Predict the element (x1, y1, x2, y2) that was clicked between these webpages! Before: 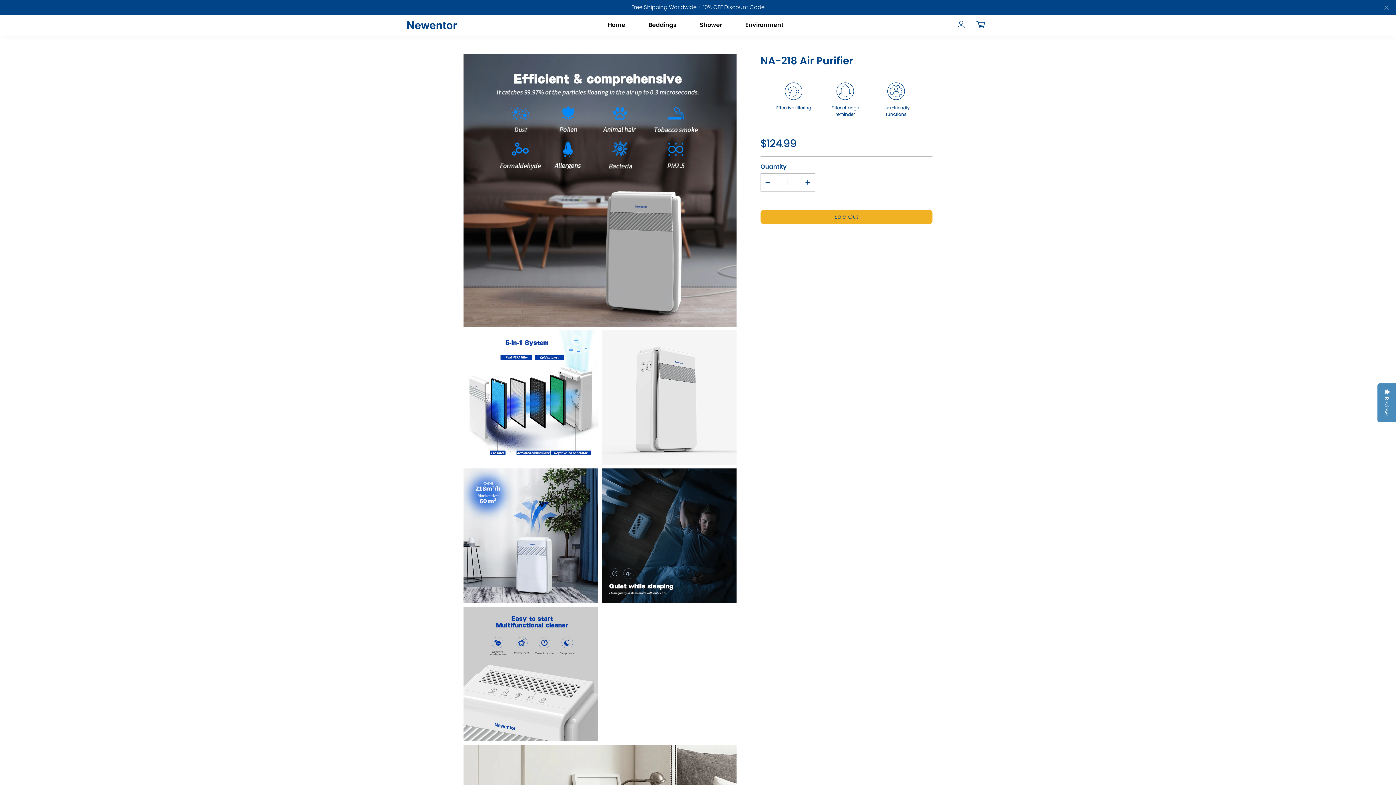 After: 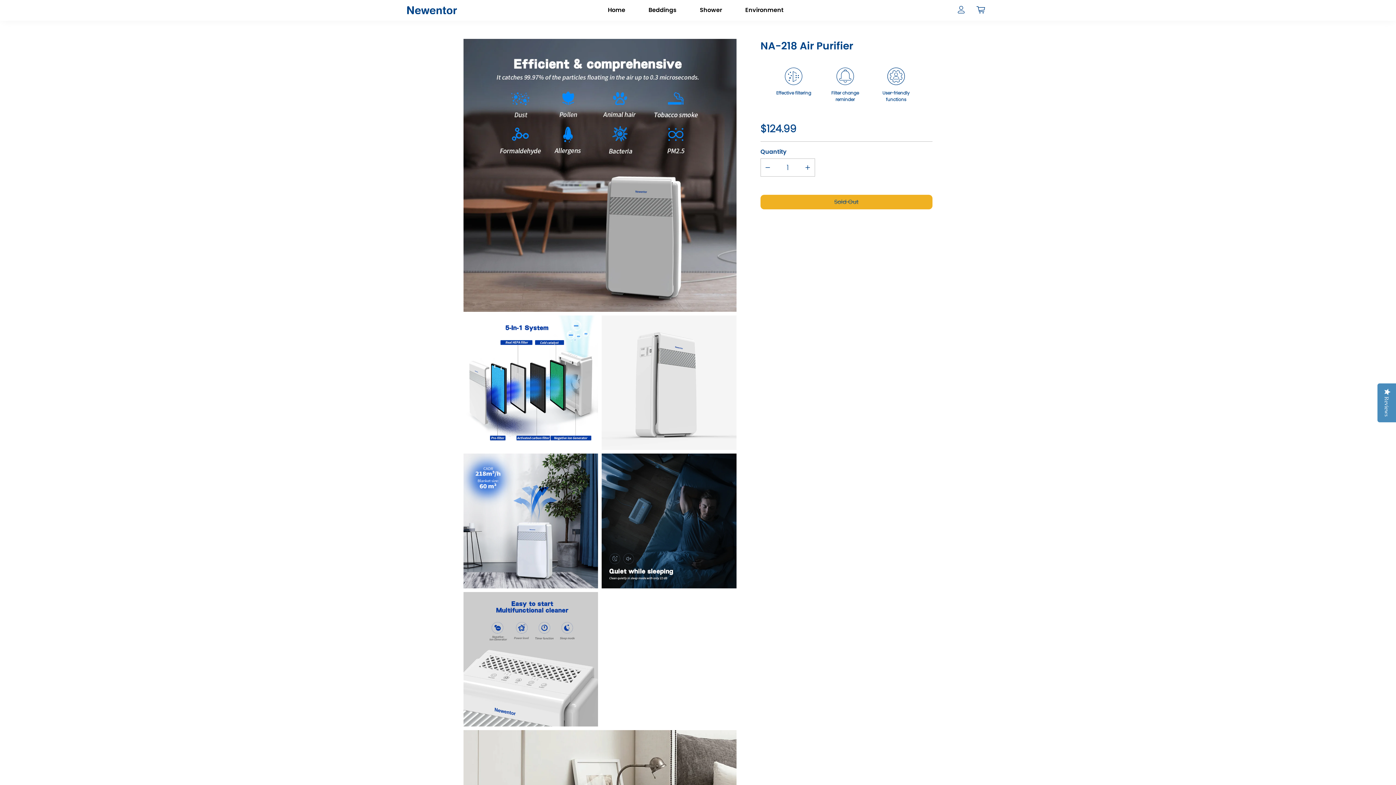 Action: label: "Close" bbox: (1381, 2, 1392, 11)